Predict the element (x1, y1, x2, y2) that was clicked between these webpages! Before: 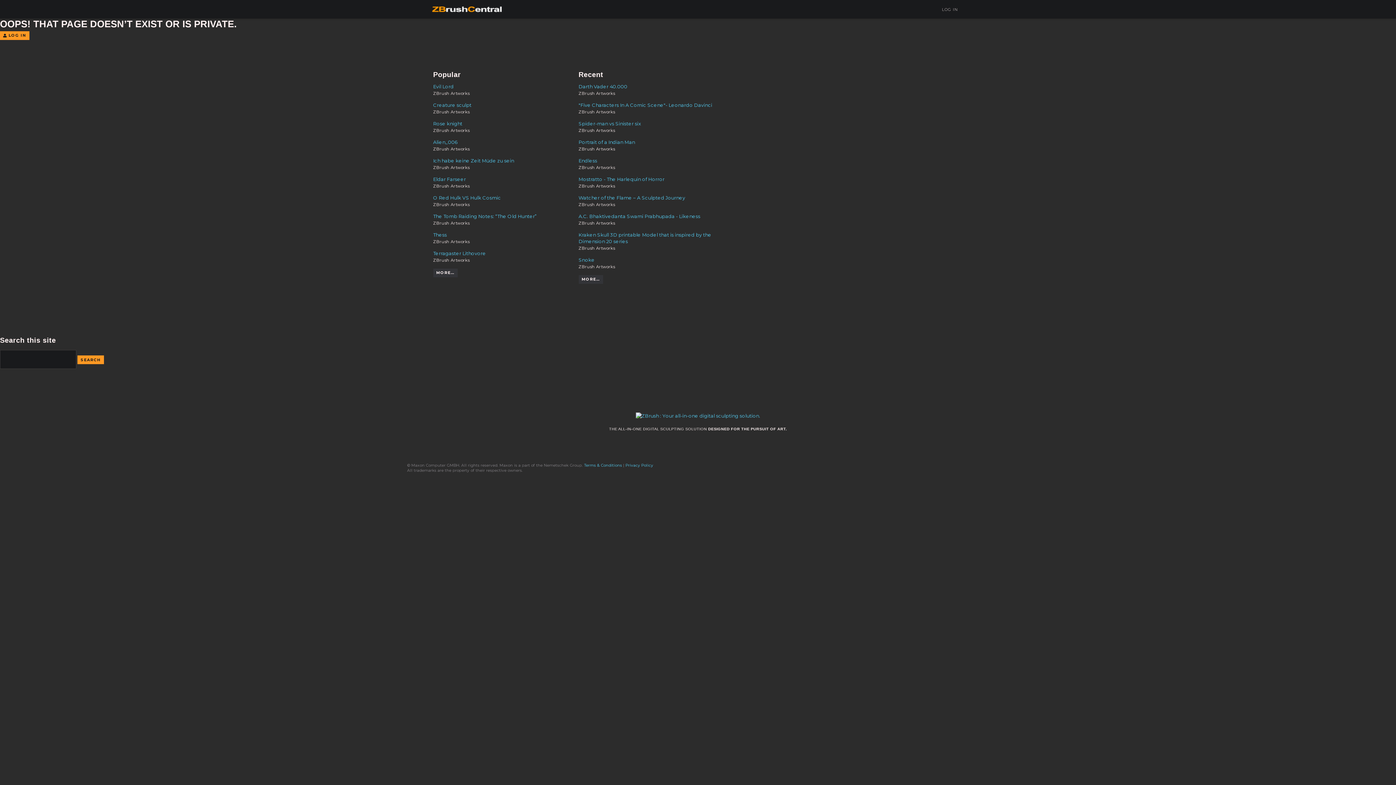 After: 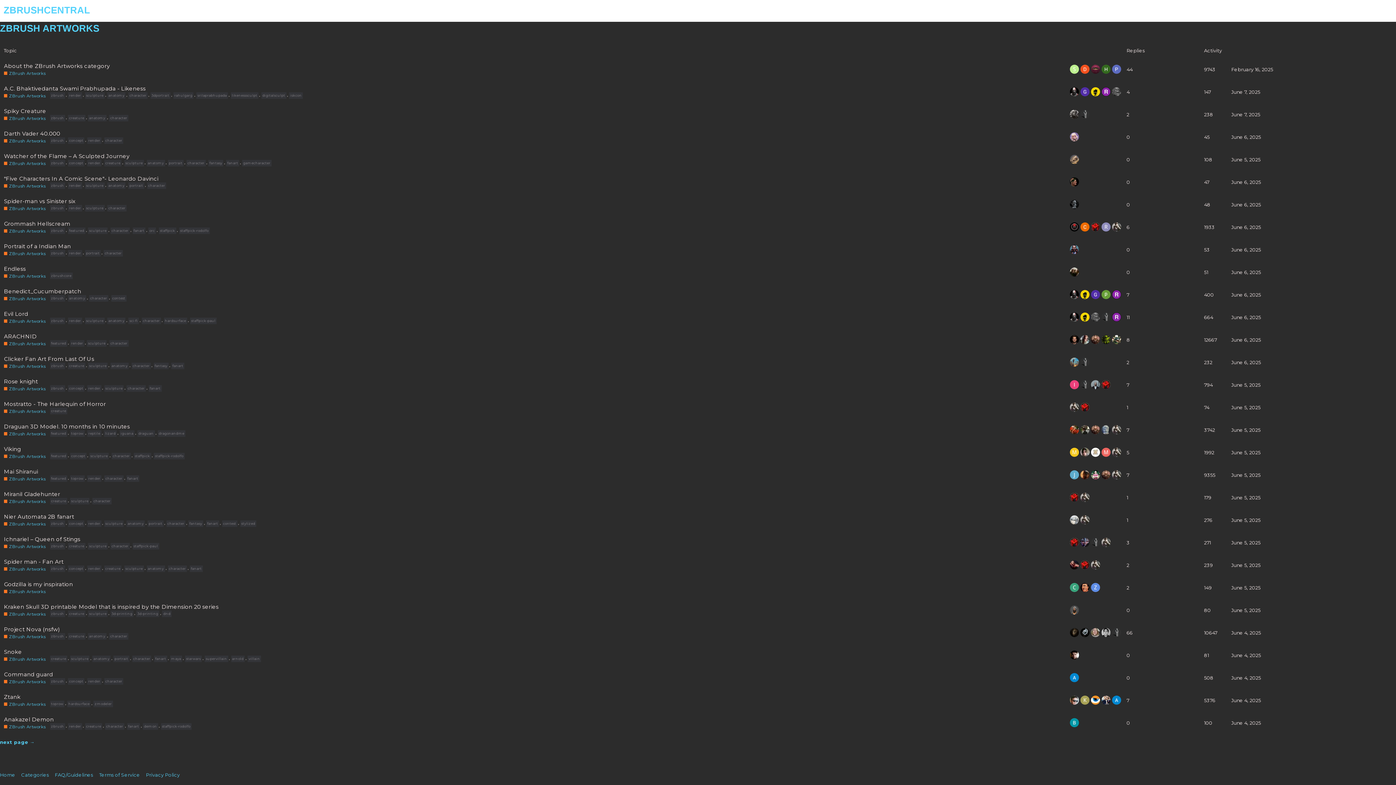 Action: bbox: (433, 90, 469, 96) label: ZBrush Artworks